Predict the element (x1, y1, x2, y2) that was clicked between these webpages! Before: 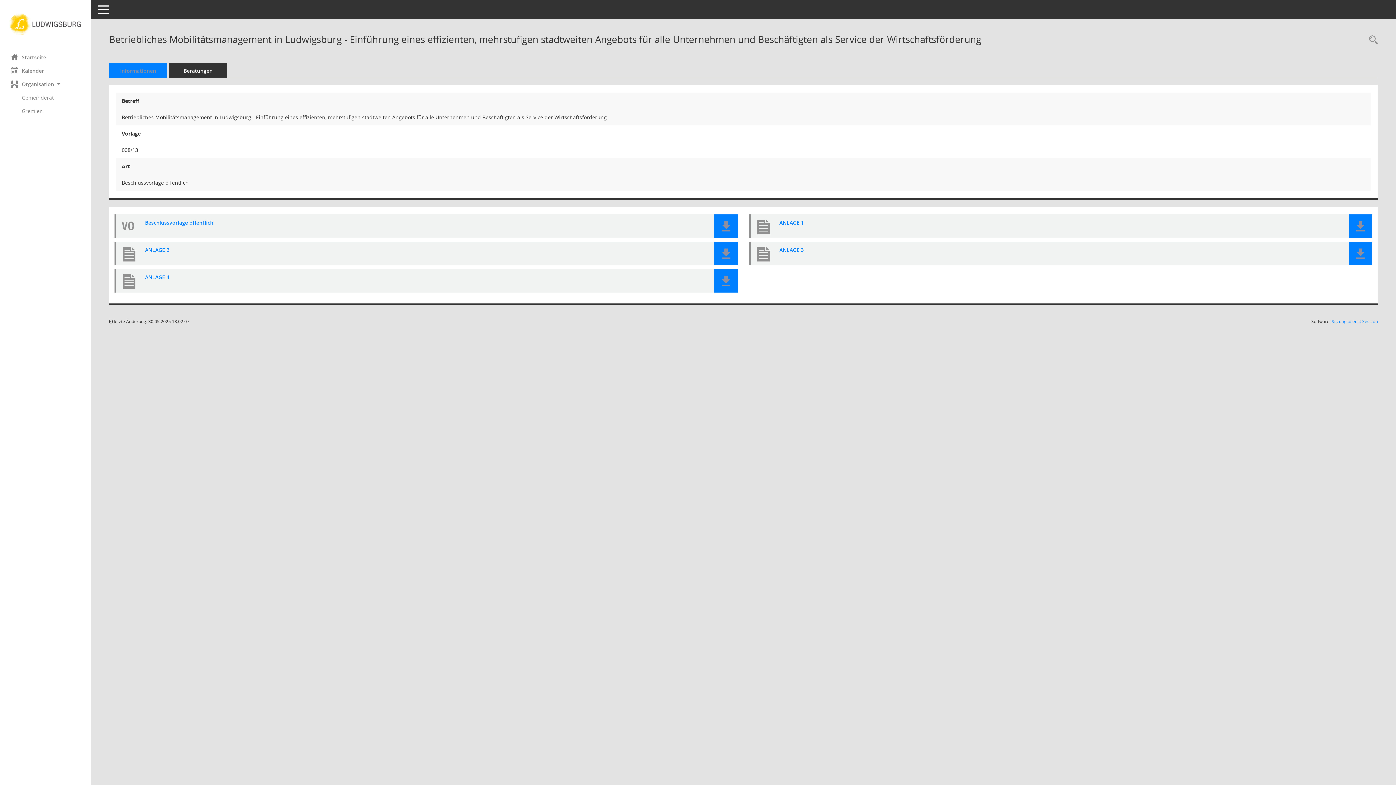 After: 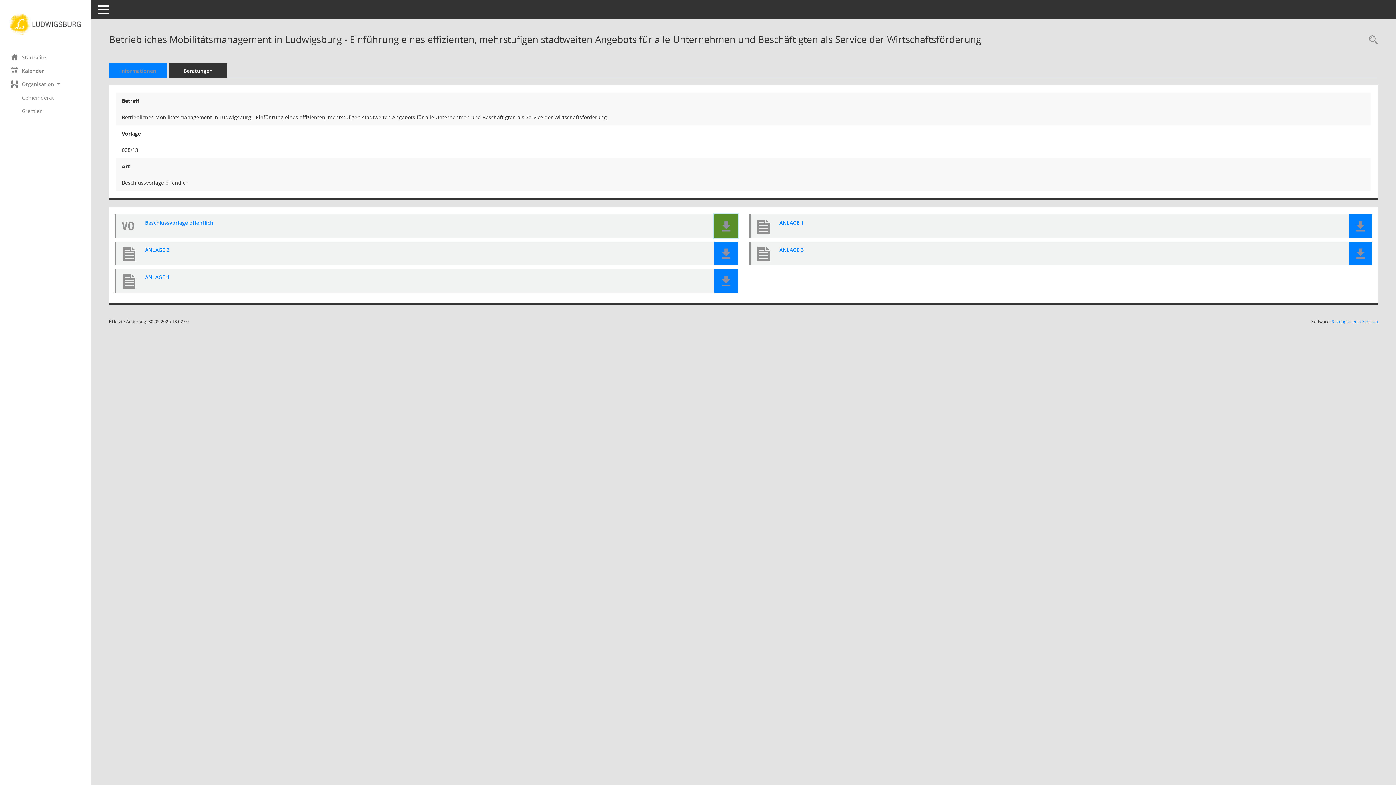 Action: bbox: (721, 221, 731, 231)